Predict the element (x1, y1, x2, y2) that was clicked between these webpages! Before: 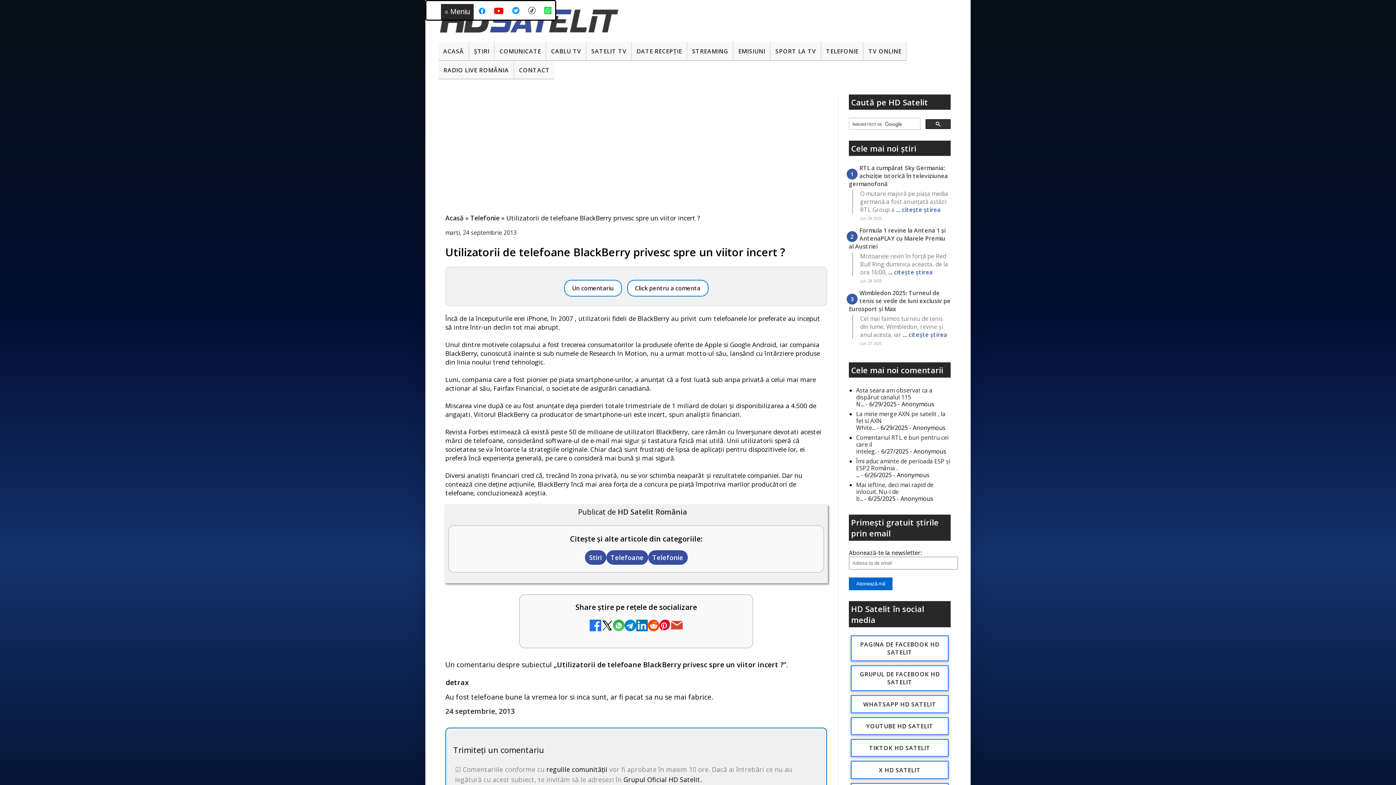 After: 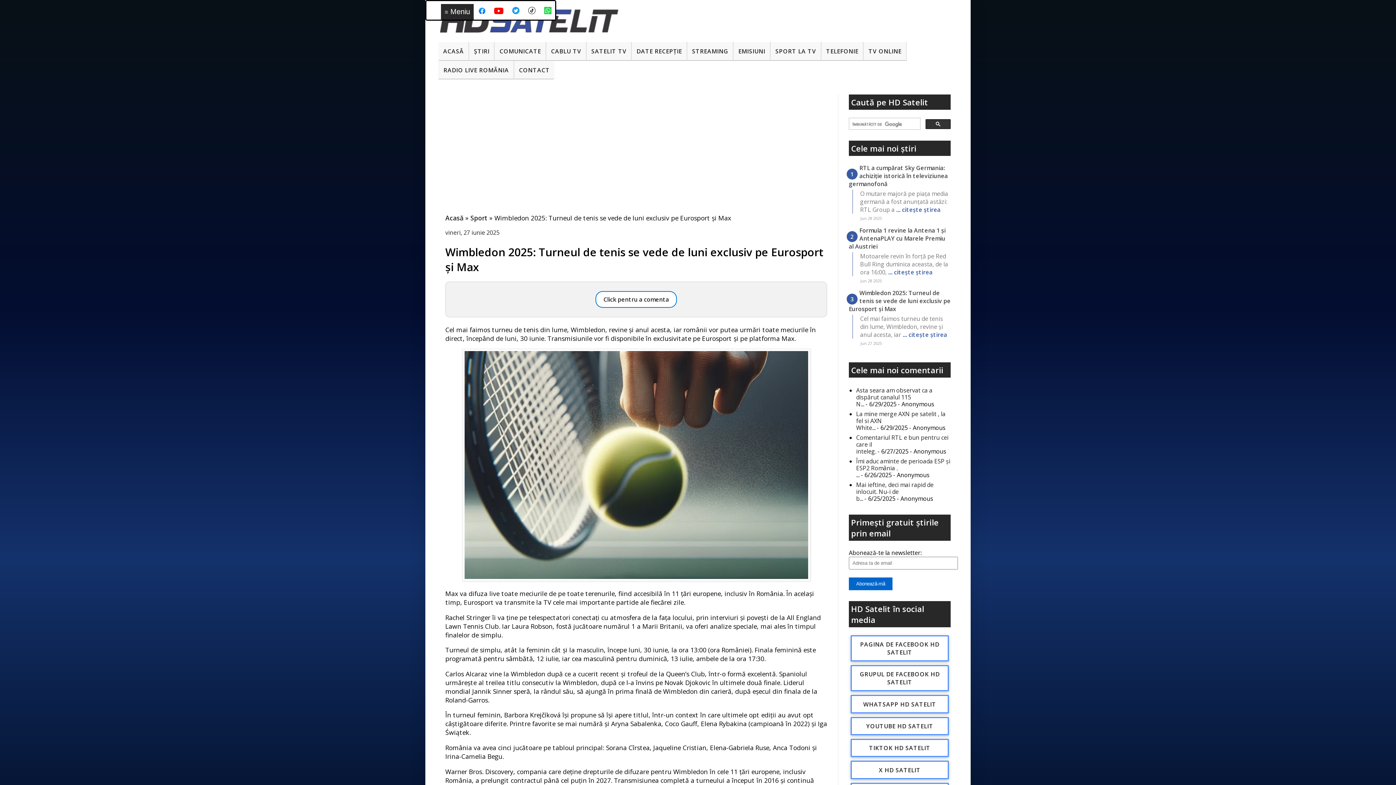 Action: bbox: (849, 288, 950, 312) label: Wimbledon 2025: Turneul de tenis se vede de luni exclusiv pe Eurosport și Max